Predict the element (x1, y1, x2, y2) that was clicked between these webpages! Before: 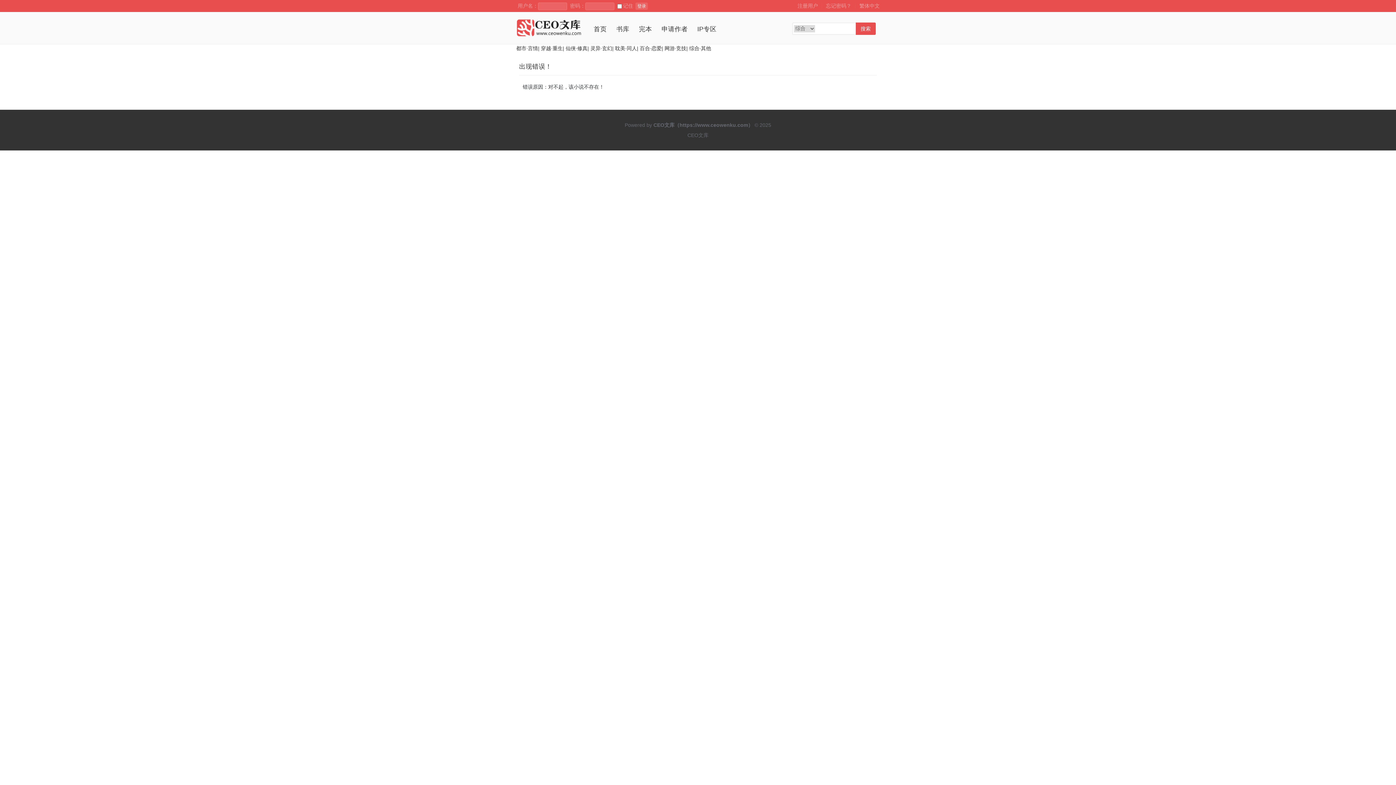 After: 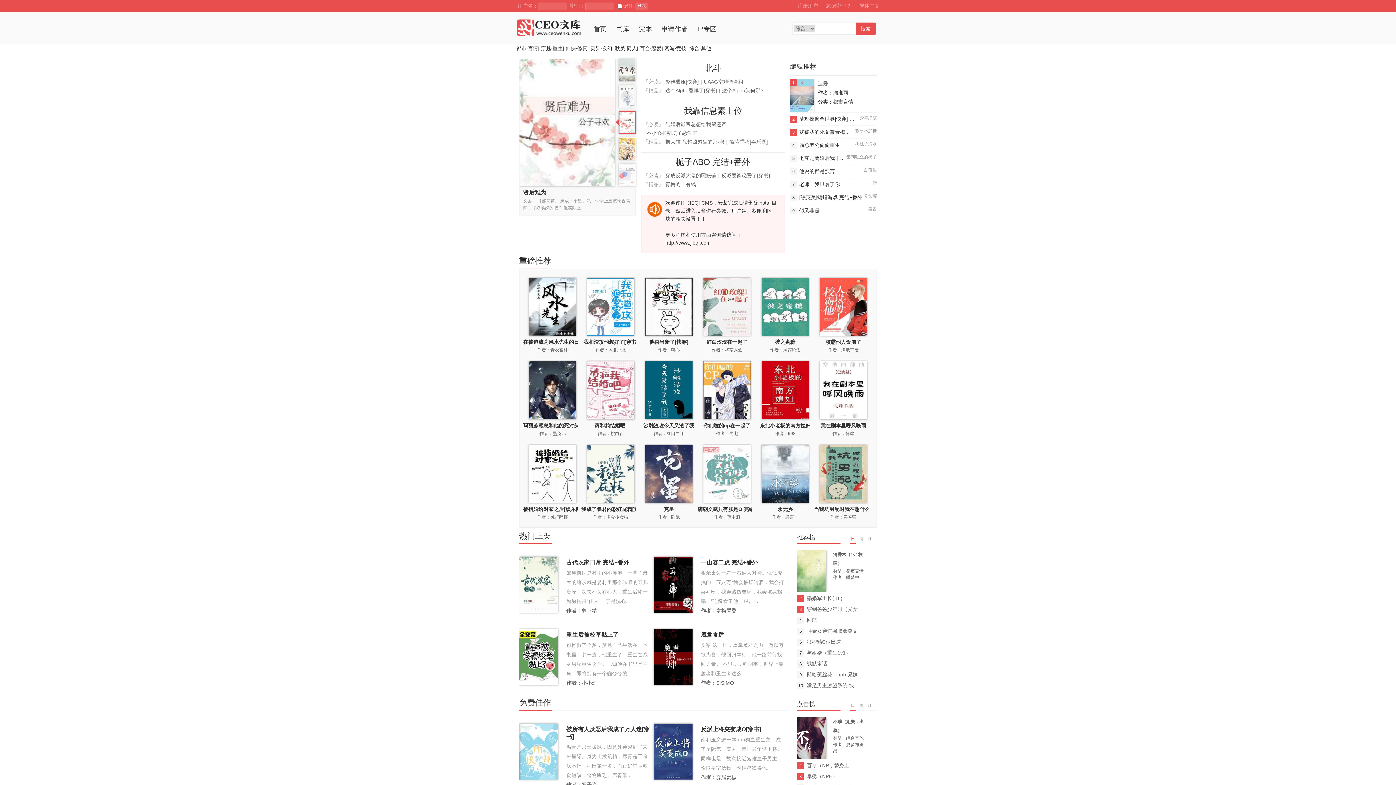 Action: bbox: (589, 22, 611, 35) label: 首页